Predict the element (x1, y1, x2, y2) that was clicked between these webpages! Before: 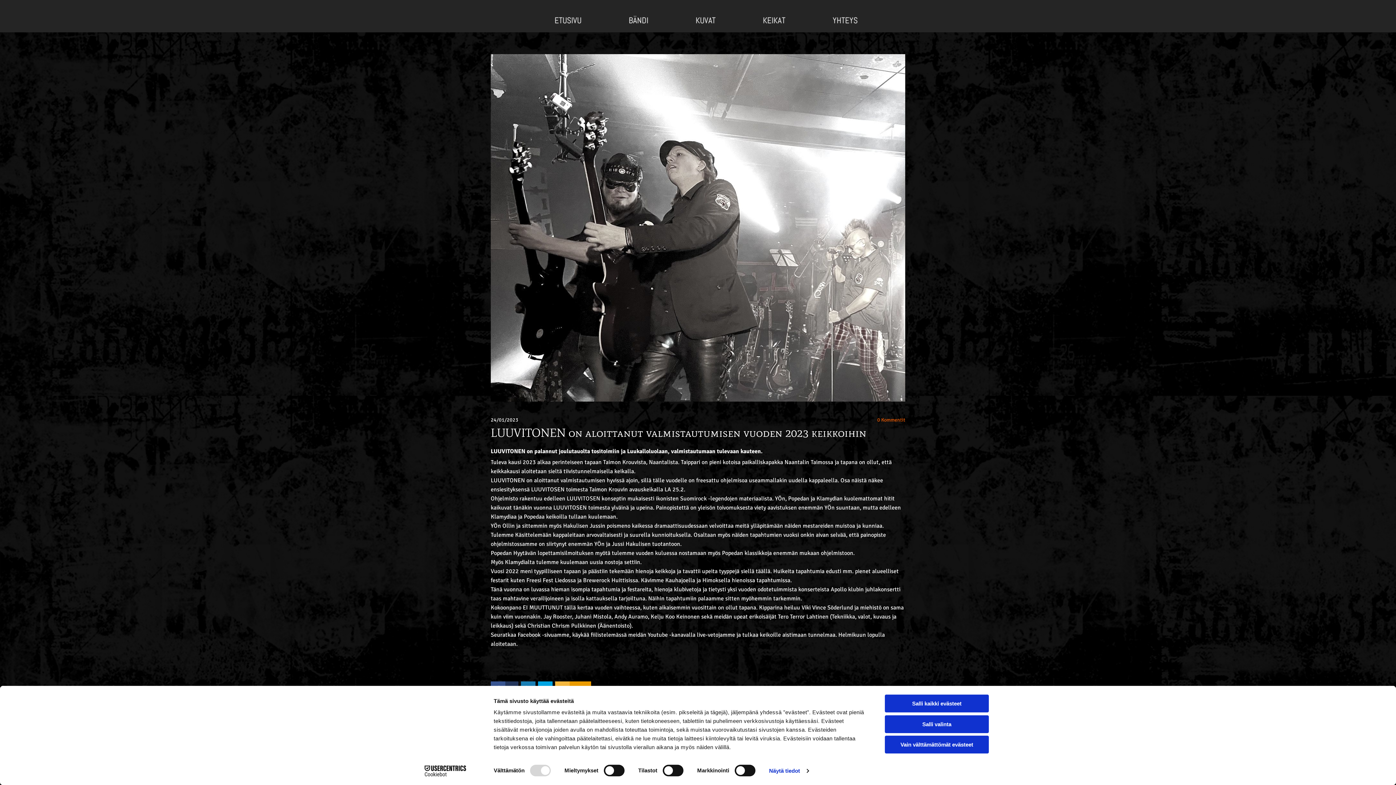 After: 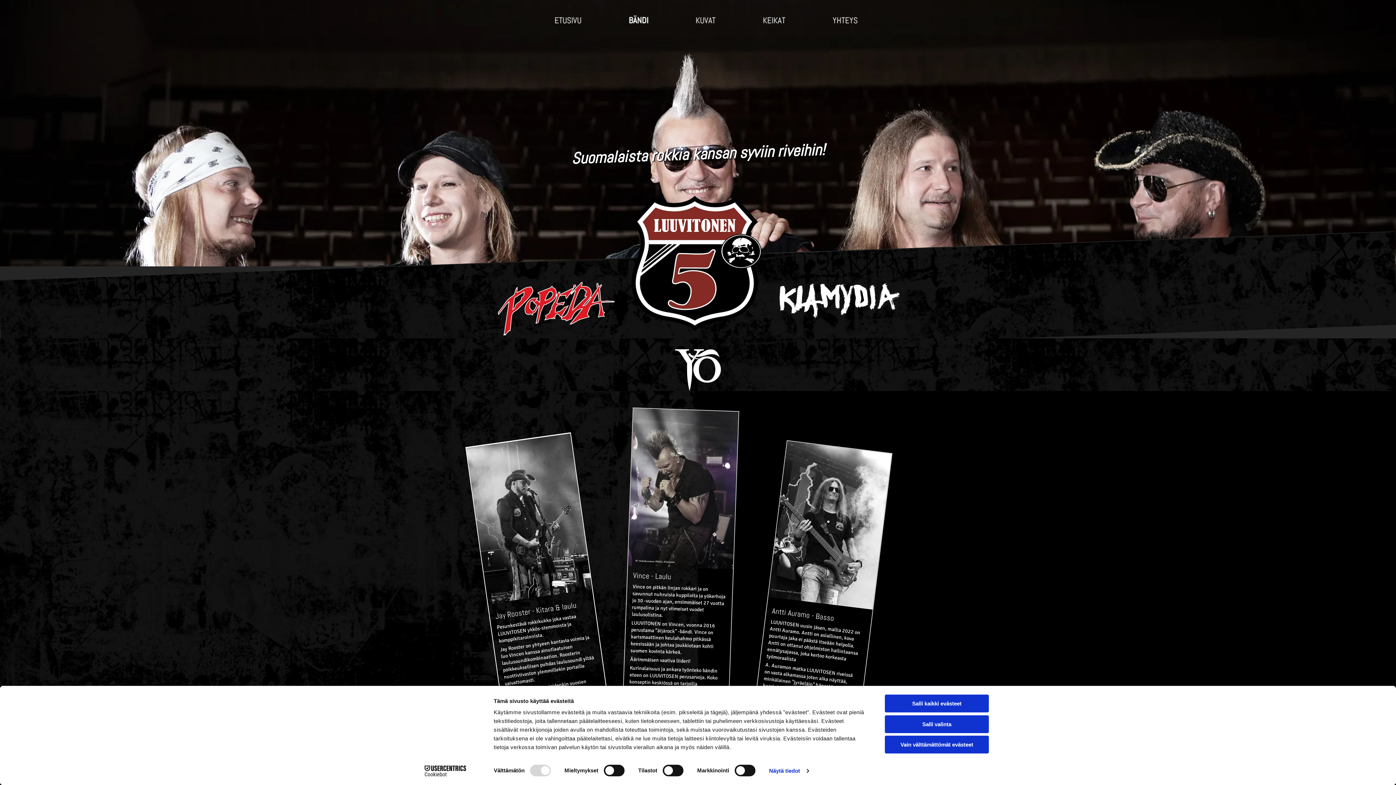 Action: label: BÄNDI bbox: (610, 14, 666, 26)